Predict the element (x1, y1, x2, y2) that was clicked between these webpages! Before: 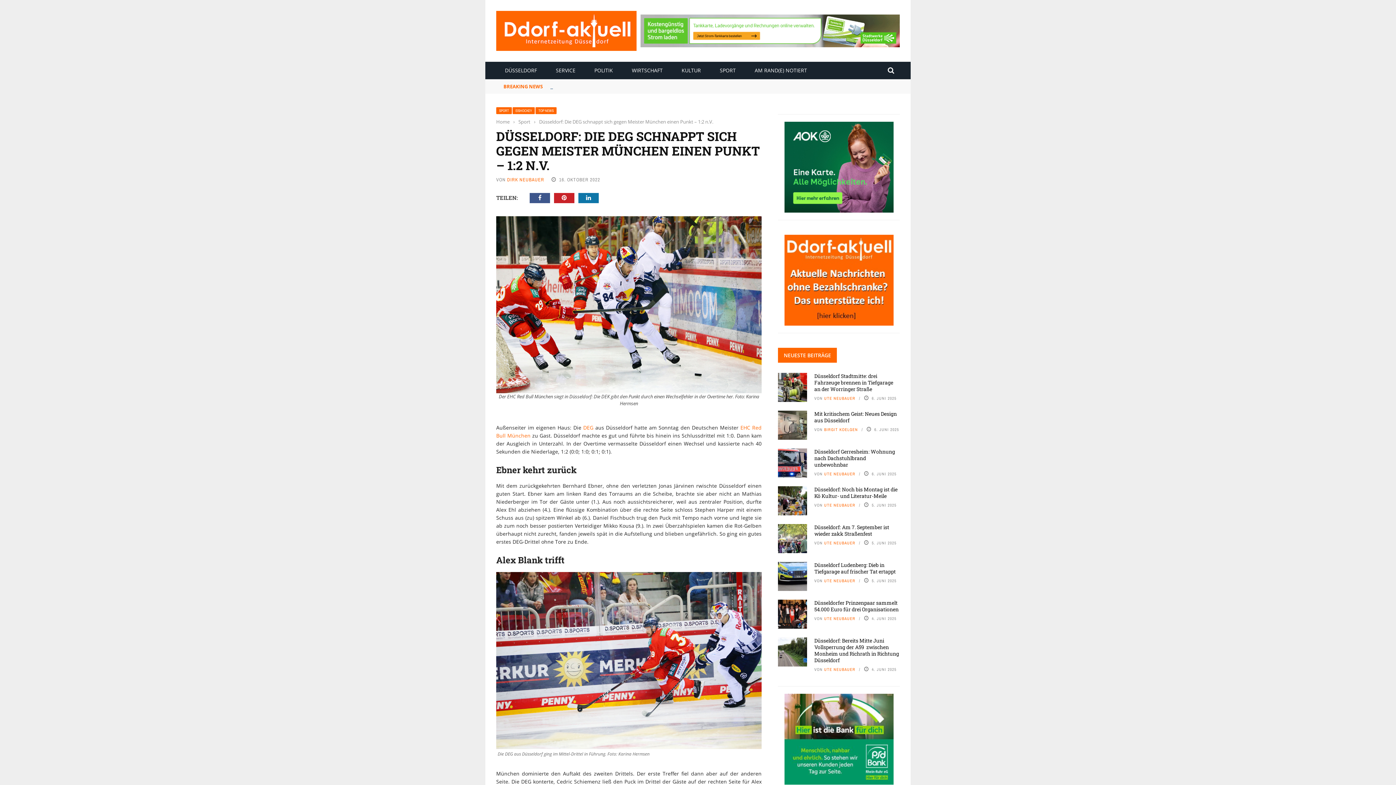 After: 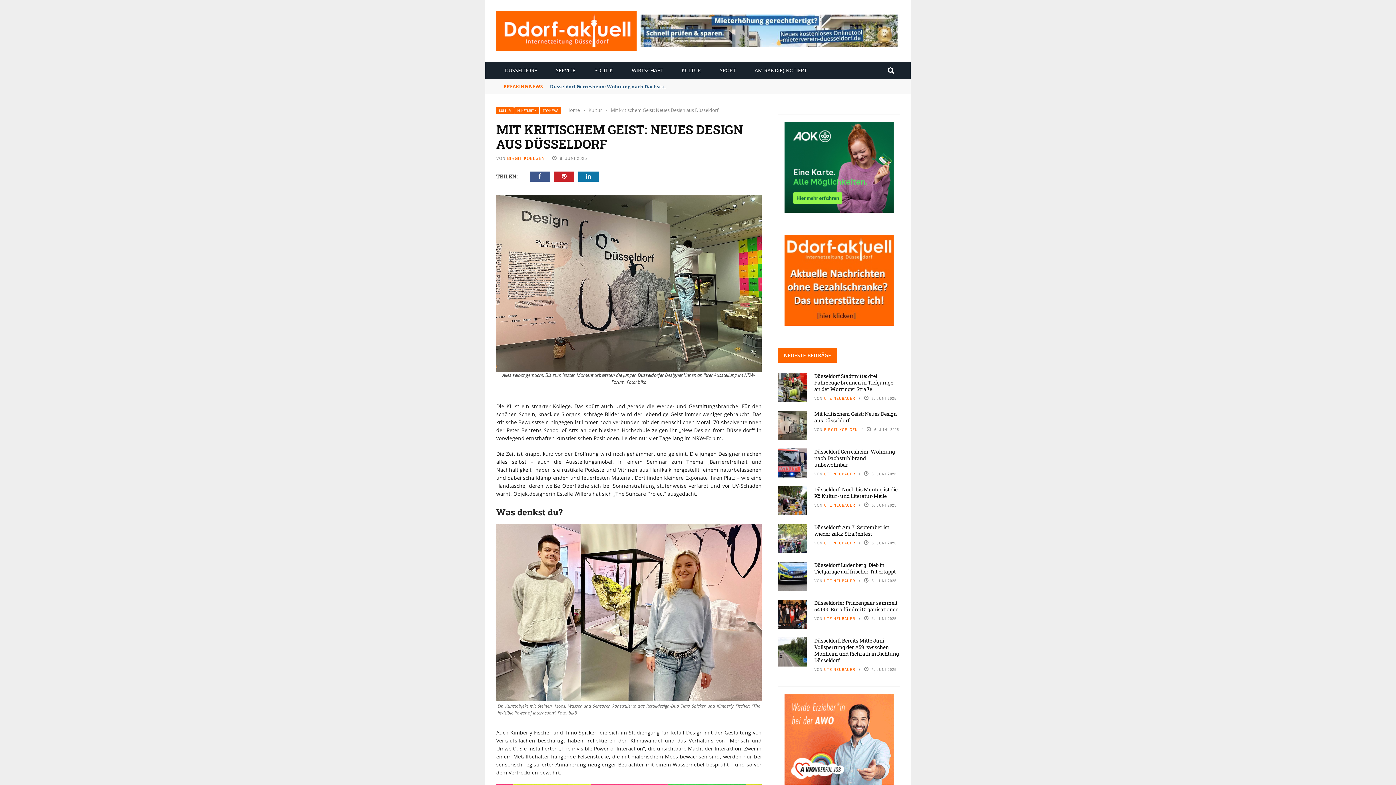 Action: label: Mit kritischem Geist: Neues Design aus Düsseldorf bbox: (814, 410, 897, 424)